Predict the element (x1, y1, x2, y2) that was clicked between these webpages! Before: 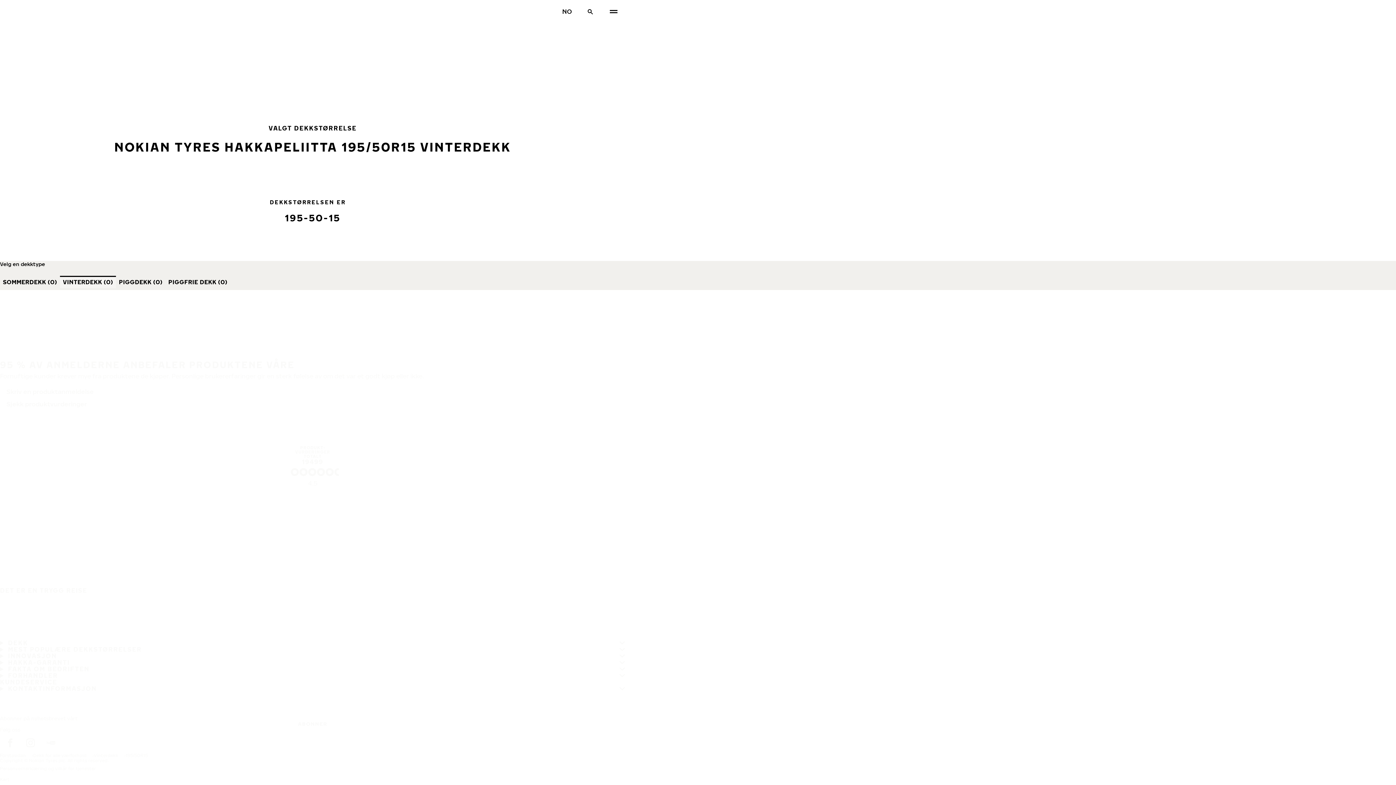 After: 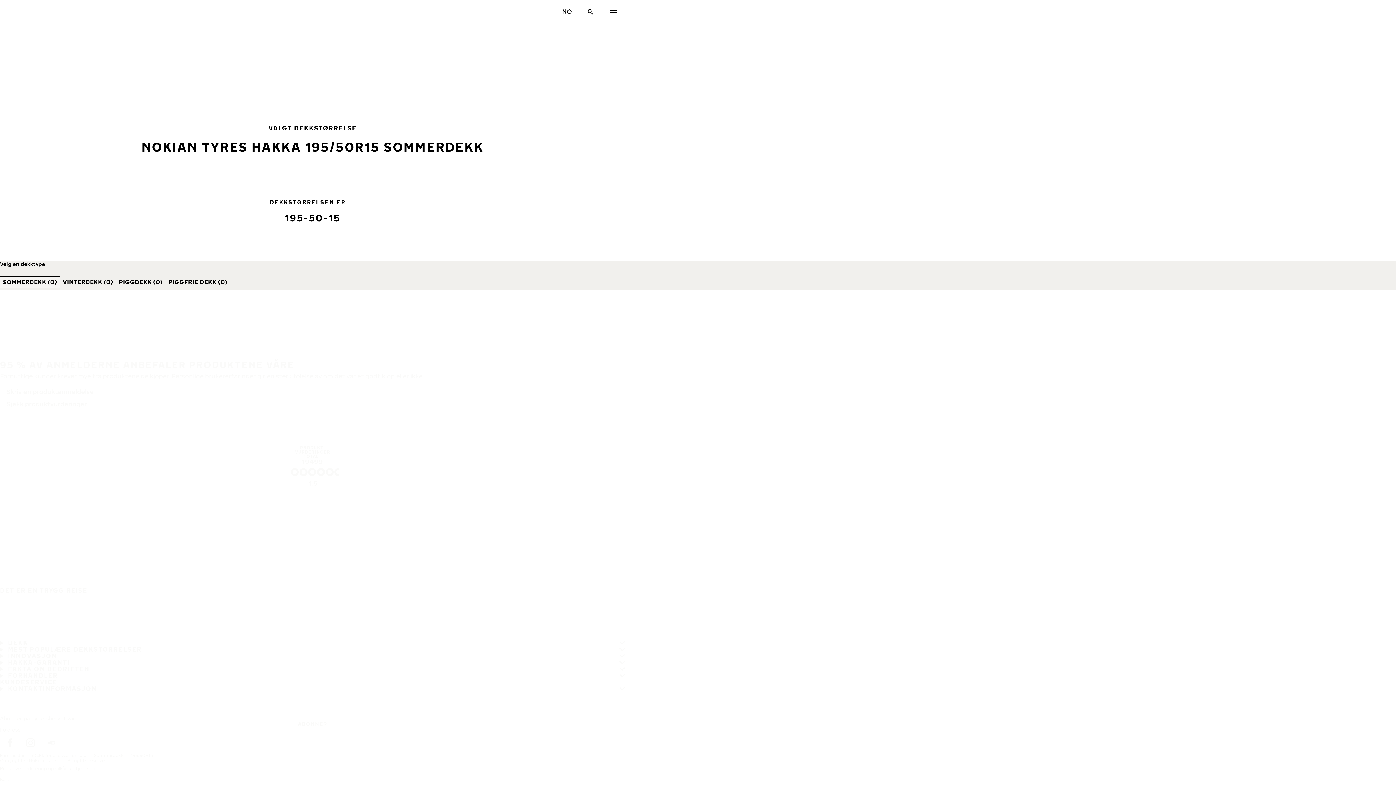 Action: bbox: (0, 276, 60, 288) label: SOMMERDEKK (0)